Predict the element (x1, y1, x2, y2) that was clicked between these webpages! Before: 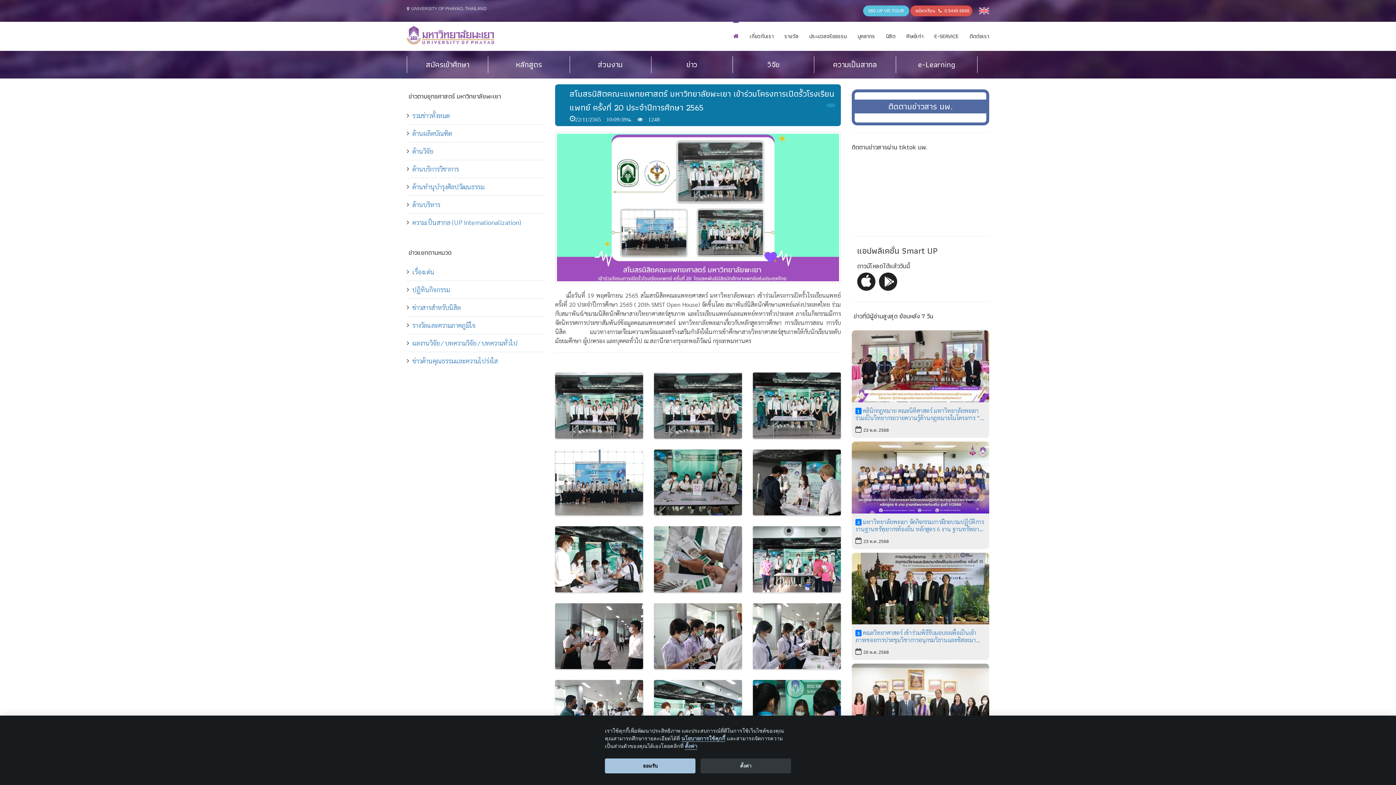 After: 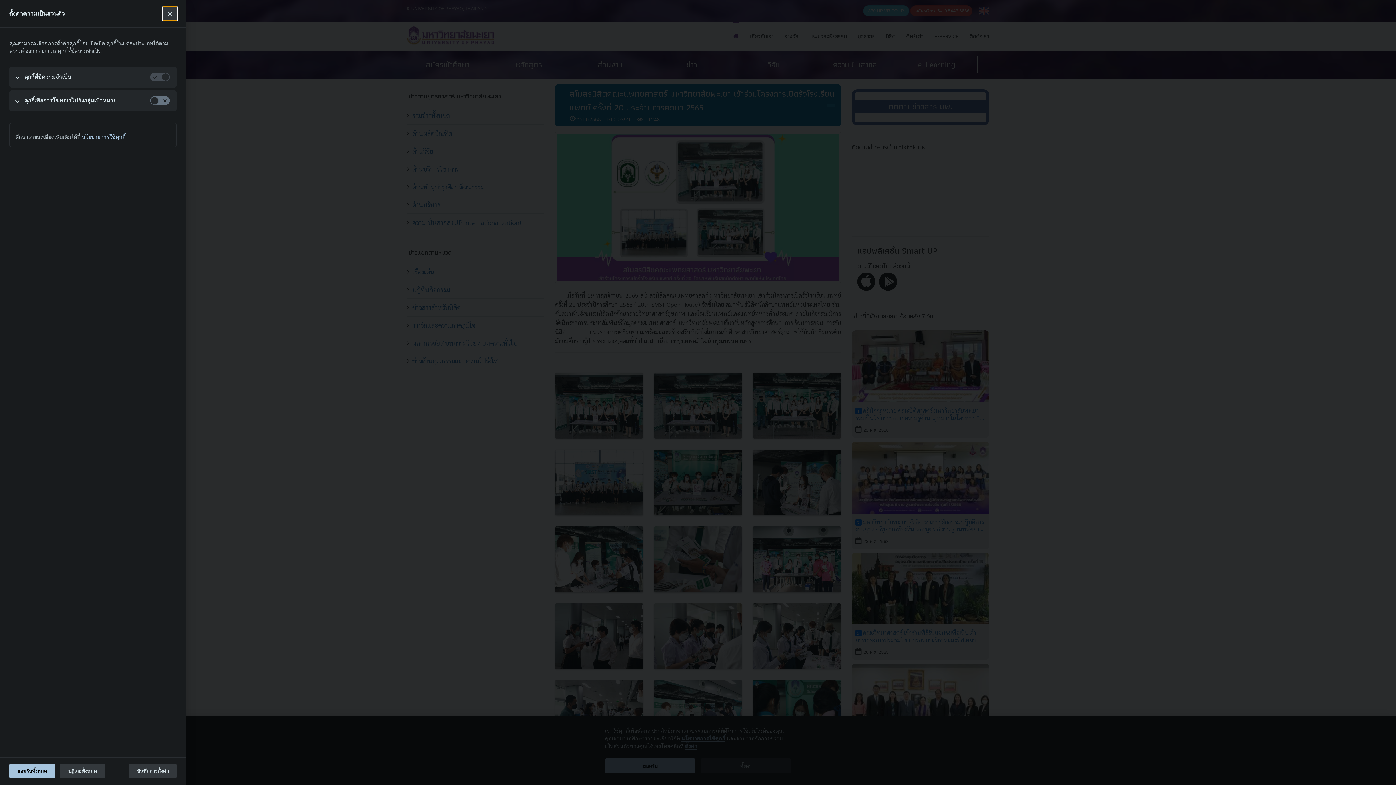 Action: label: ตั้งค่า bbox: (700, 758, 791, 773)